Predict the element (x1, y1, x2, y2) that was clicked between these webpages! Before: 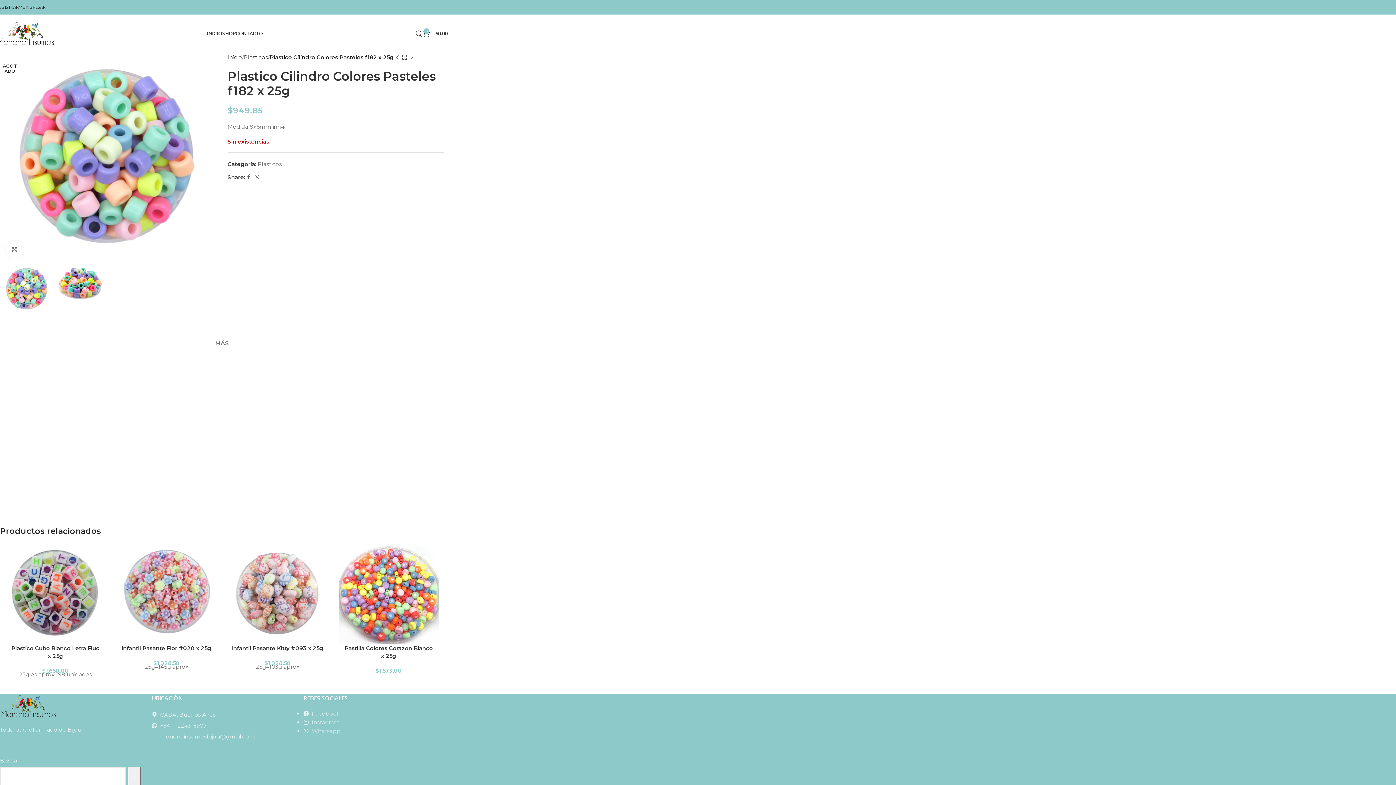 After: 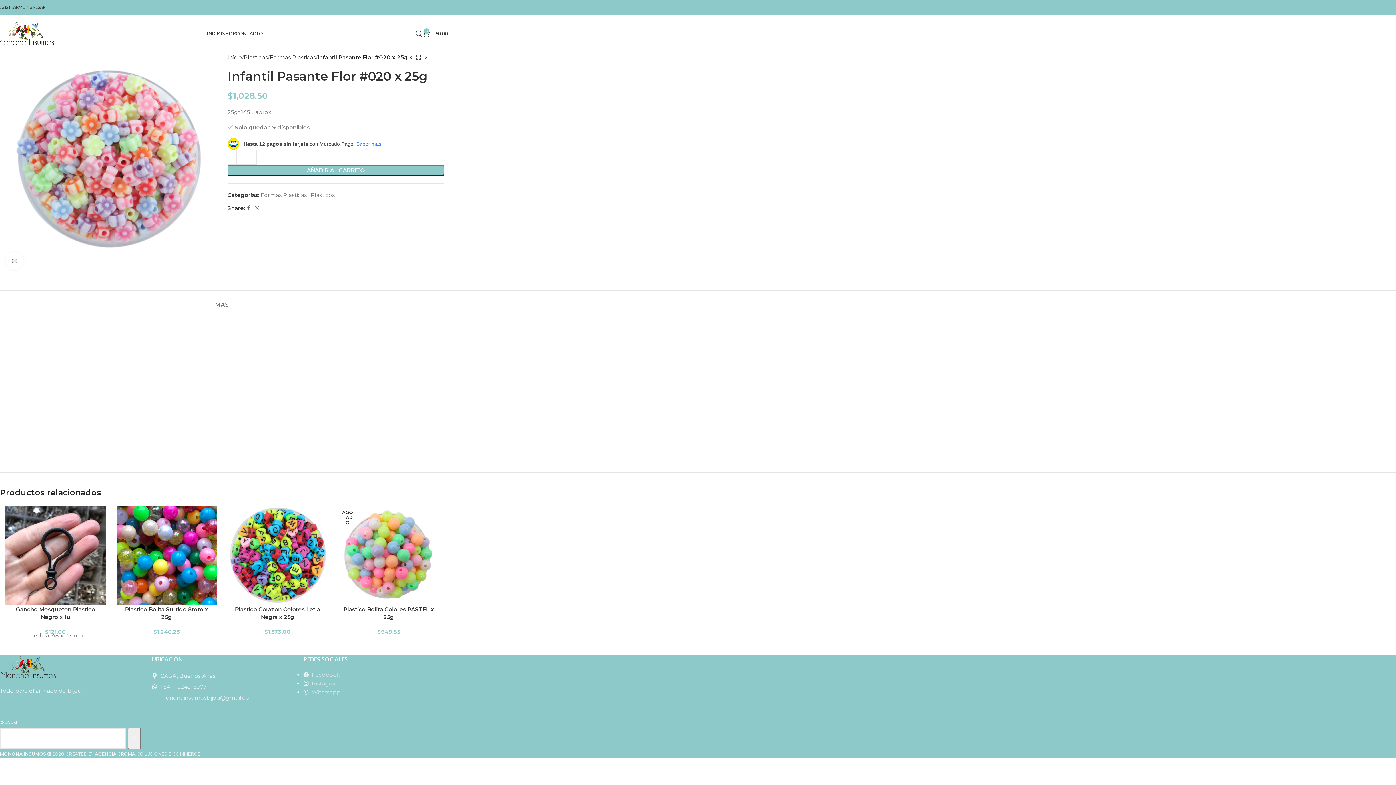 Action: bbox: (116, 544, 216, 644)